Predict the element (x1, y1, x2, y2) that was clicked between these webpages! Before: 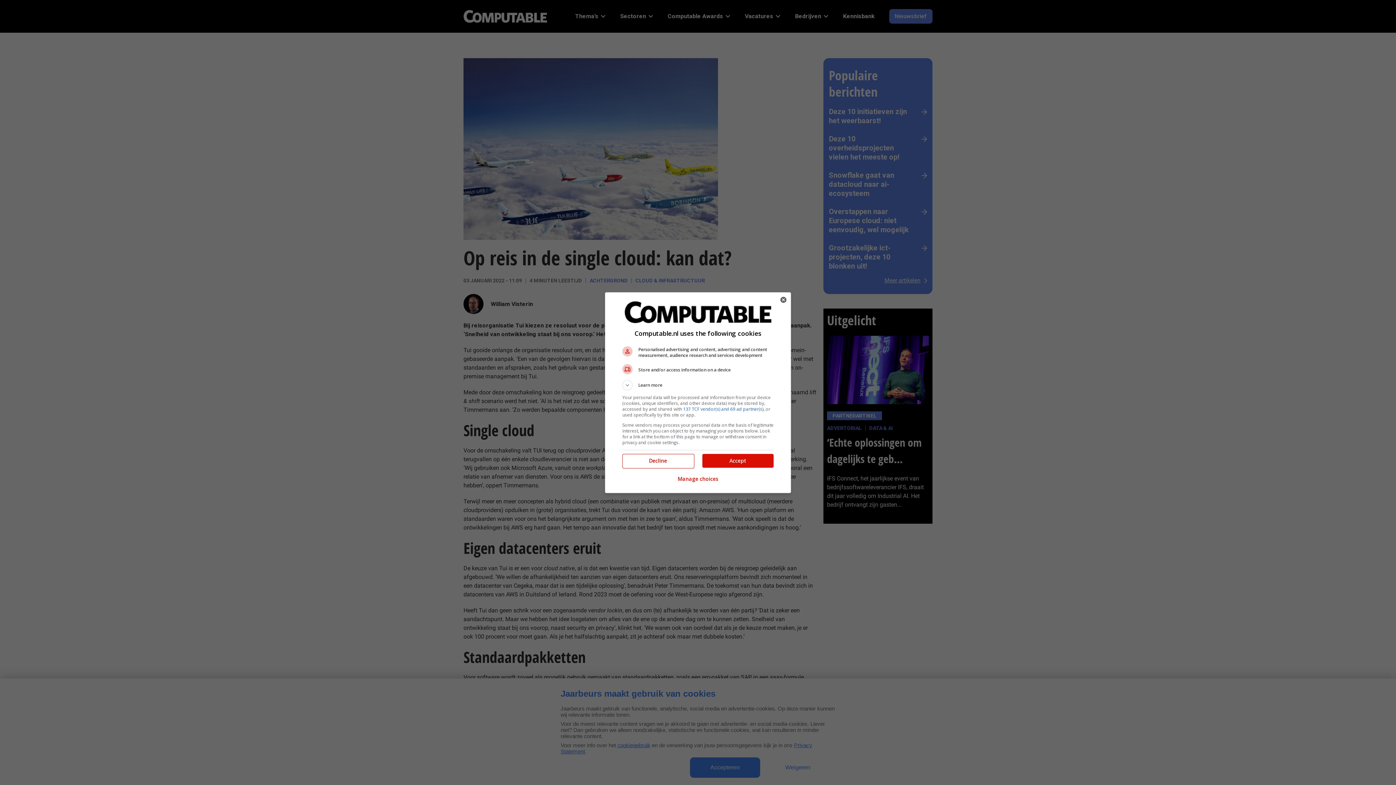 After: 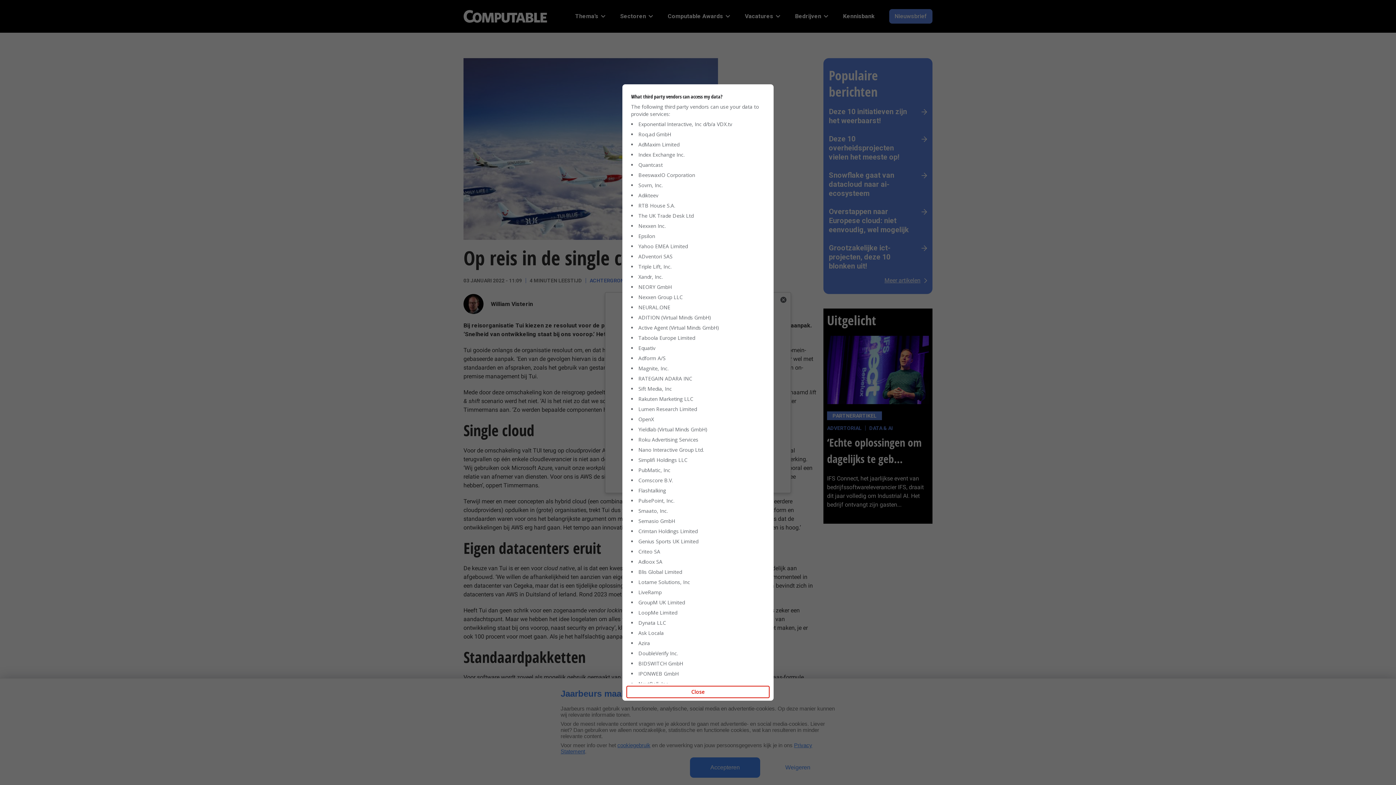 Action: label: 137 TCF vendor(s) and 69 ad partner(s) bbox: (683, 406, 763, 412)